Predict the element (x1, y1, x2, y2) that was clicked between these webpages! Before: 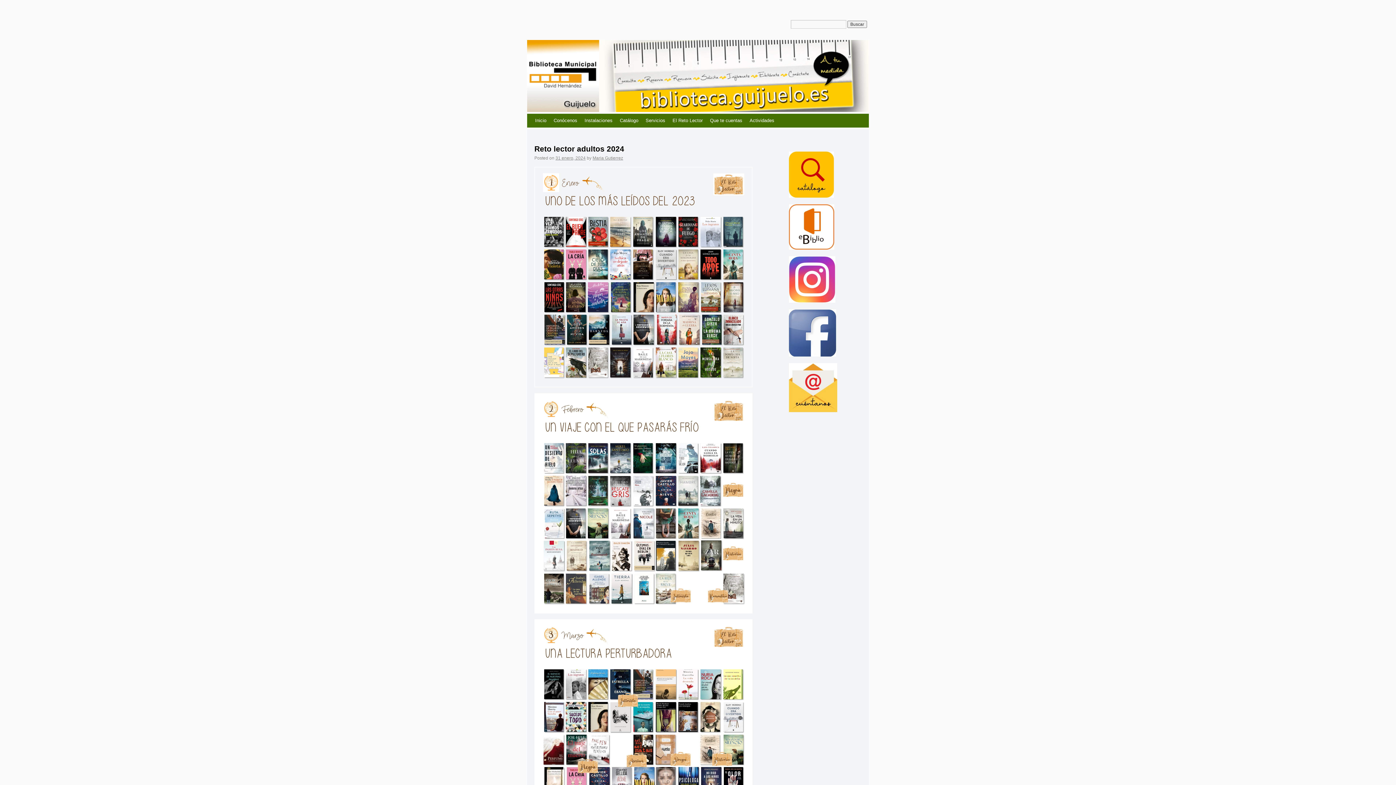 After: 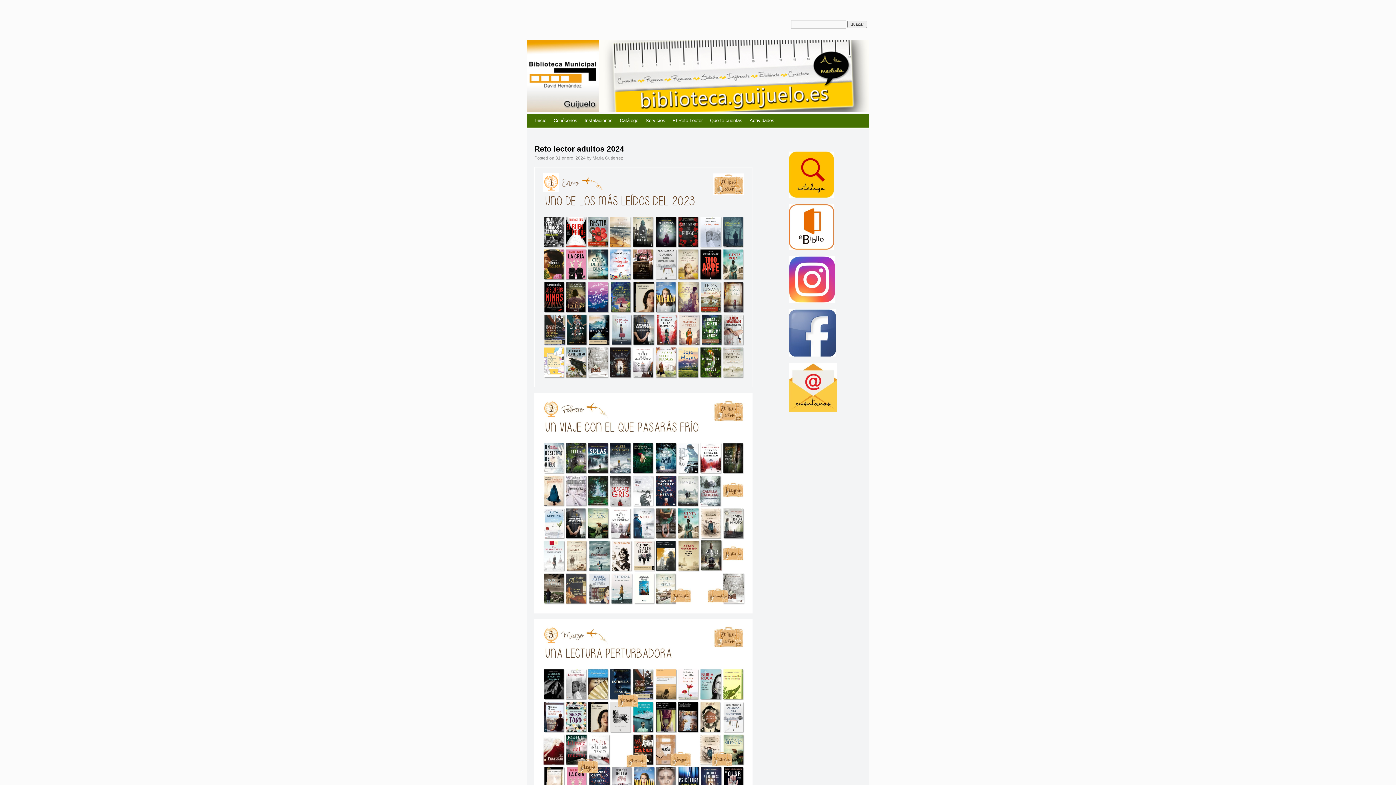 Action: label: Reto lector adultos 2024 bbox: (534, 144, 624, 153)